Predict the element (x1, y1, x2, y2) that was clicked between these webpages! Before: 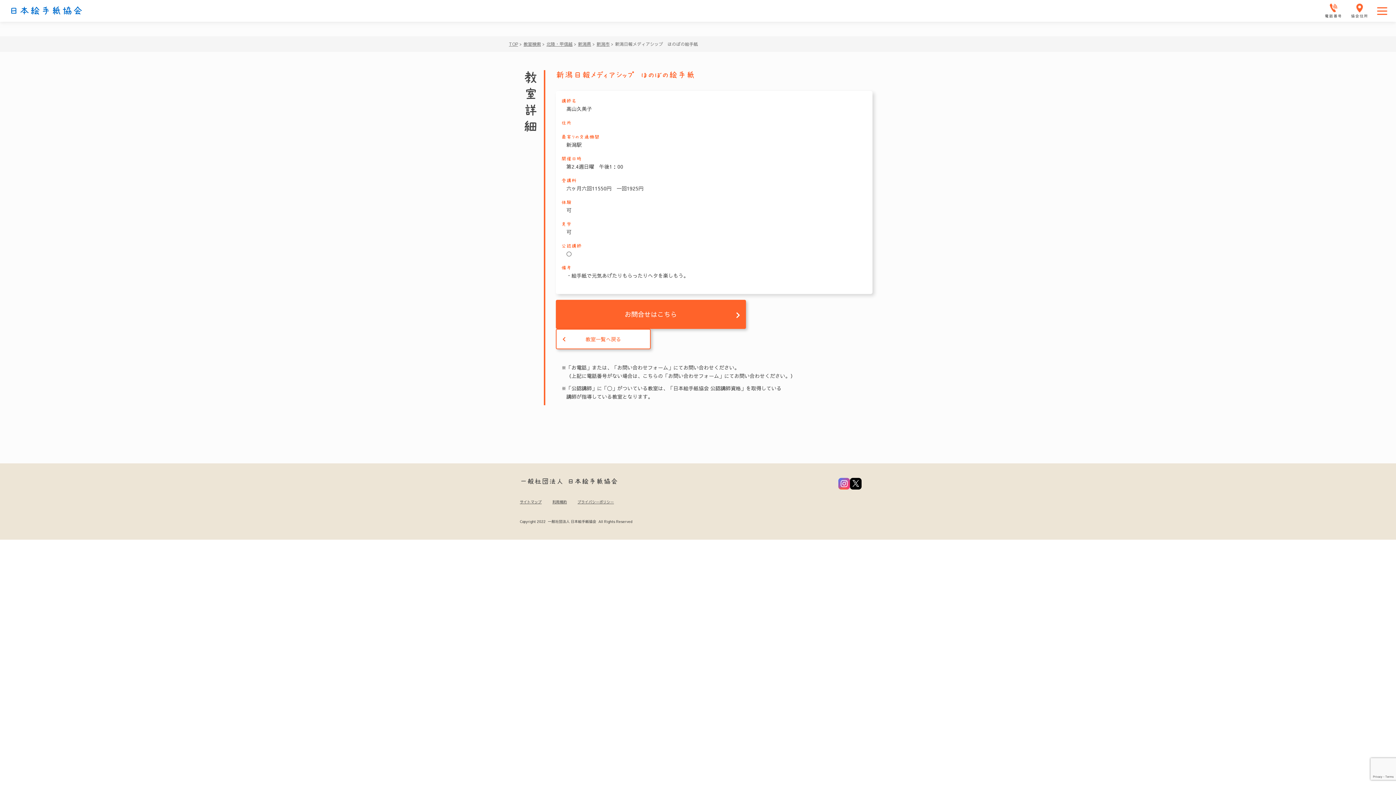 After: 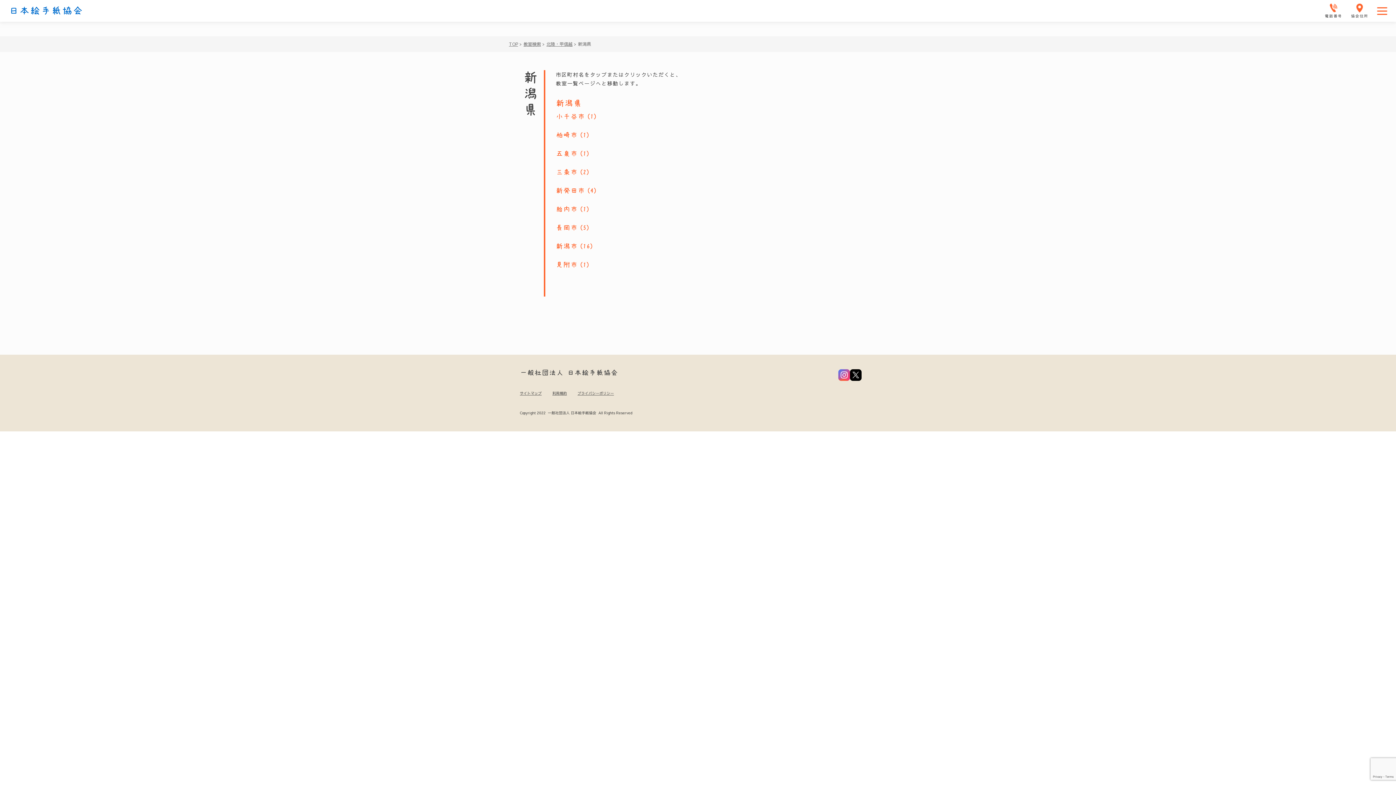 Action: bbox: (578, 41, 591, 46) label: 新潟県